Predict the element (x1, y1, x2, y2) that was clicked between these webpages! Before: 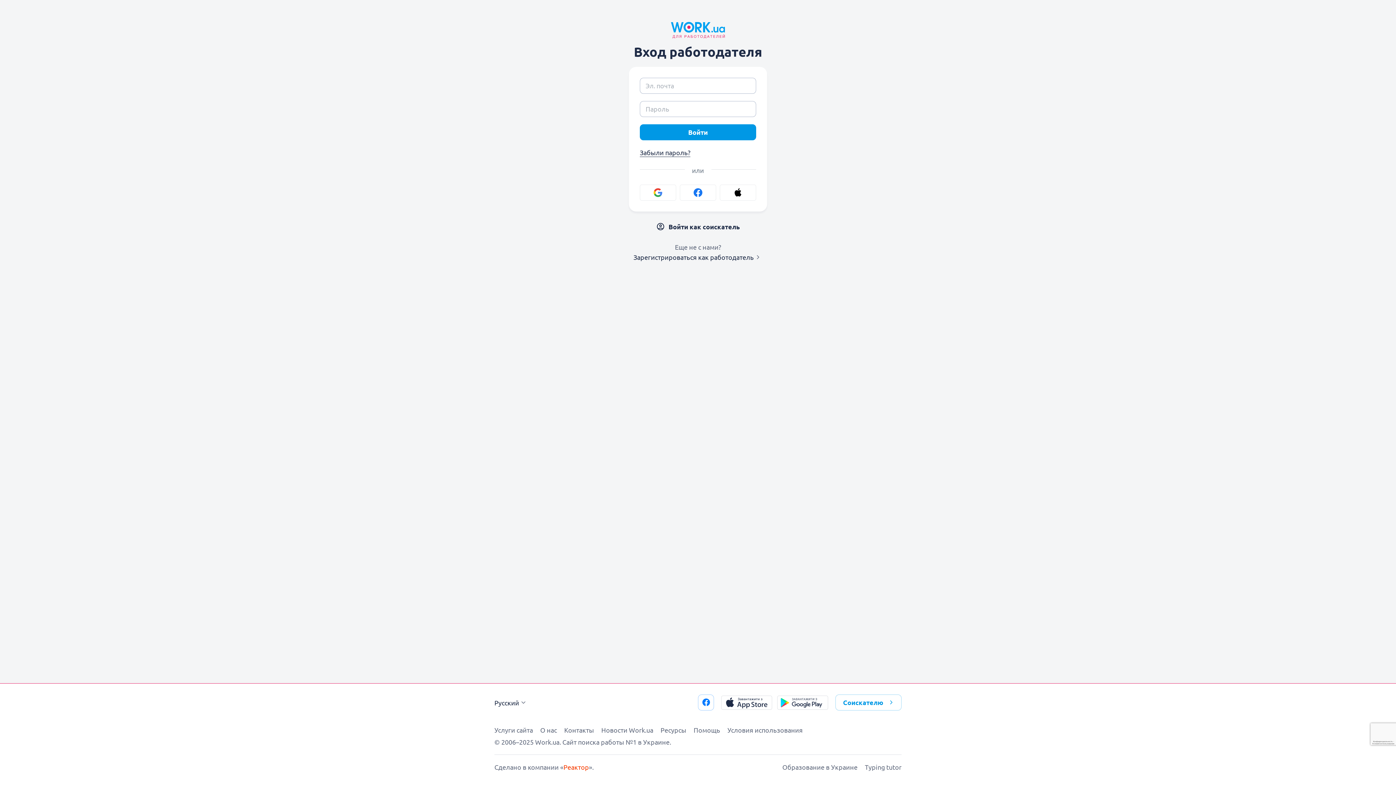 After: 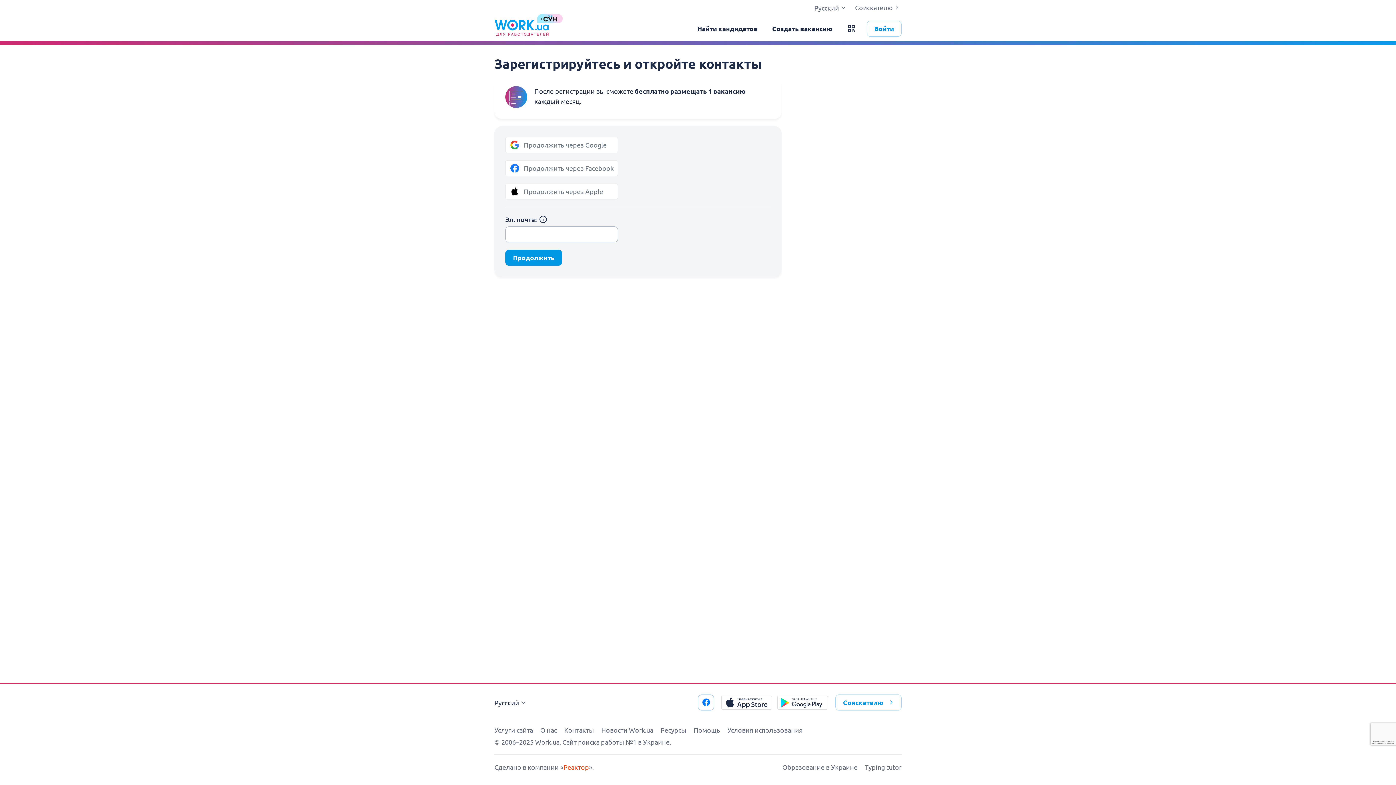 Action: bbox: (633, 253, 762, 261) label: Зарегистрироваться как работодатель